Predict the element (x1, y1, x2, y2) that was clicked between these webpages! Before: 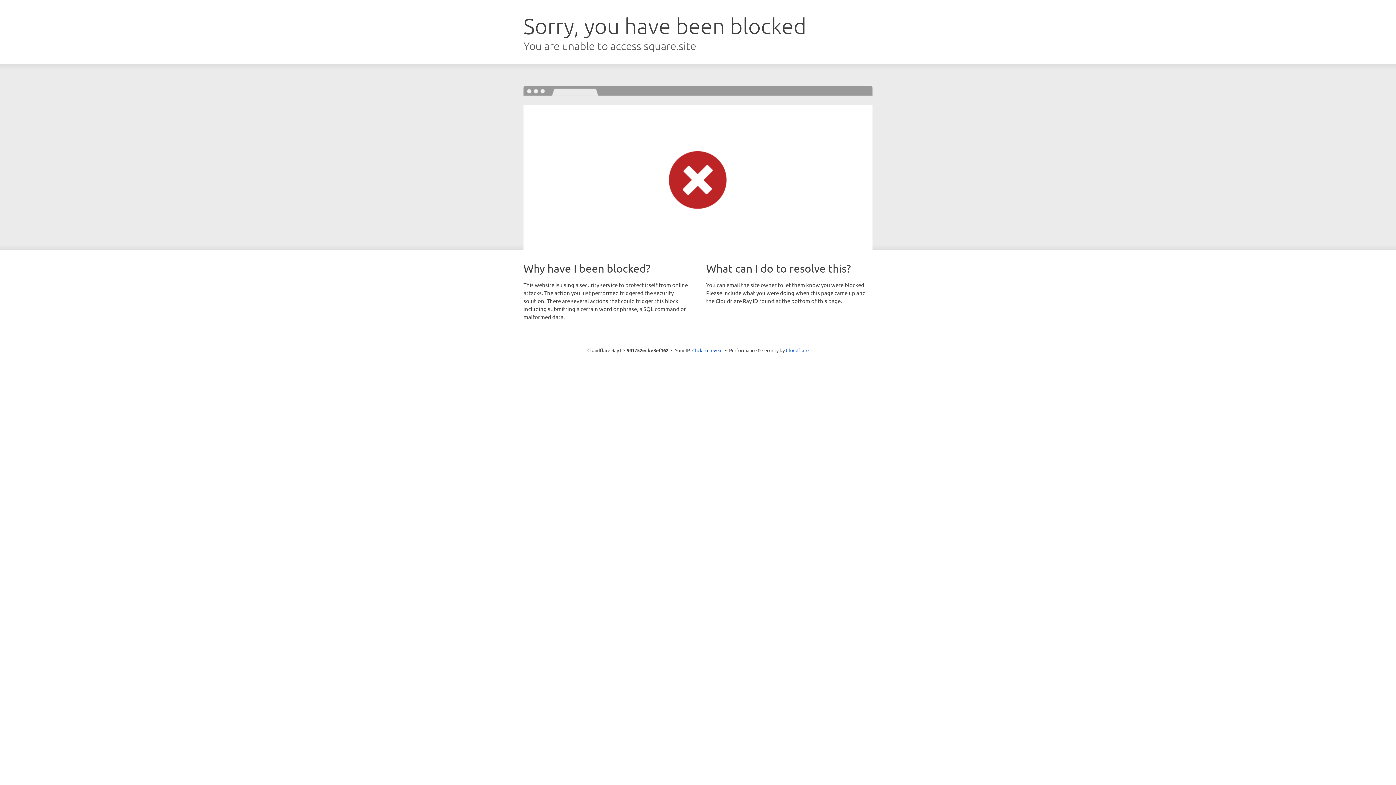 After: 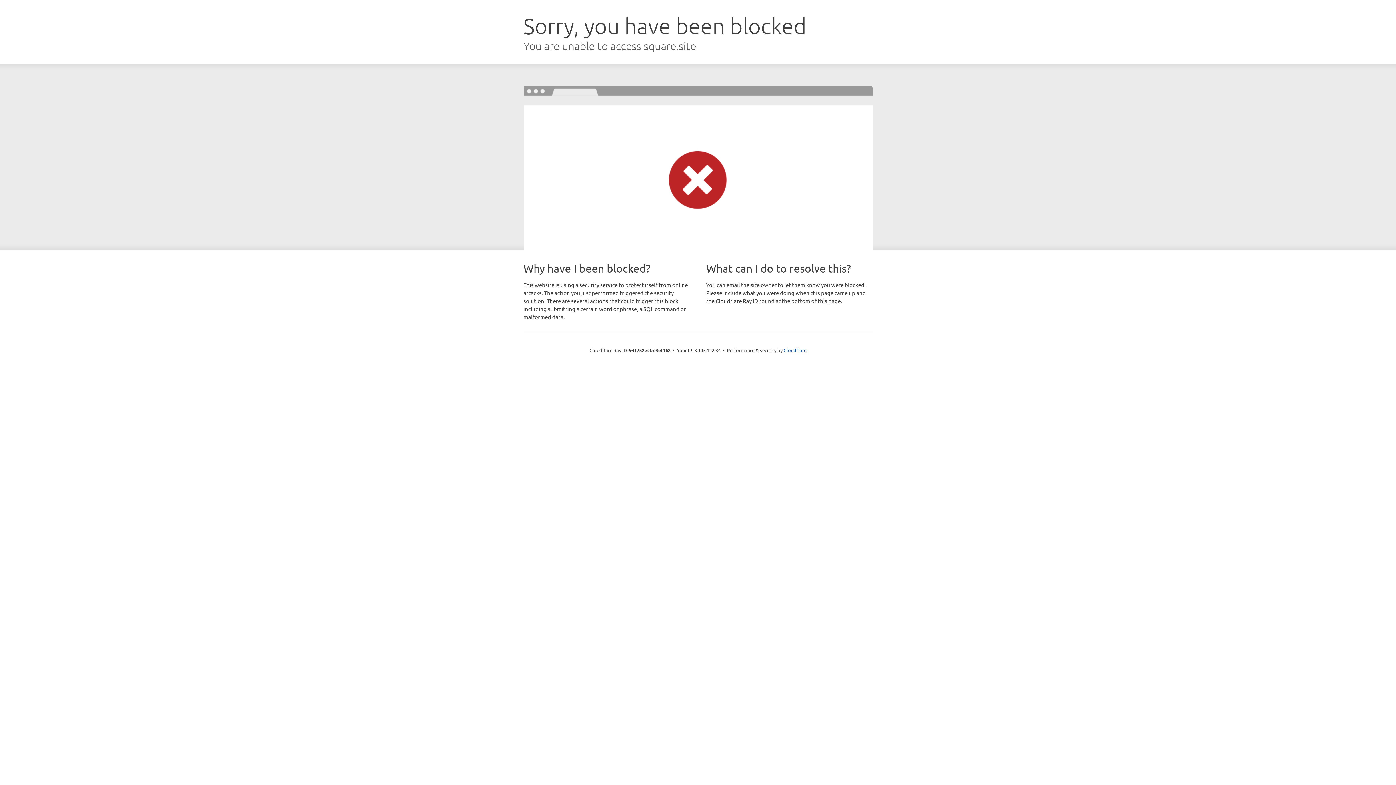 Action: bbox: (692, 346, 722, 353) label: Click to reveal